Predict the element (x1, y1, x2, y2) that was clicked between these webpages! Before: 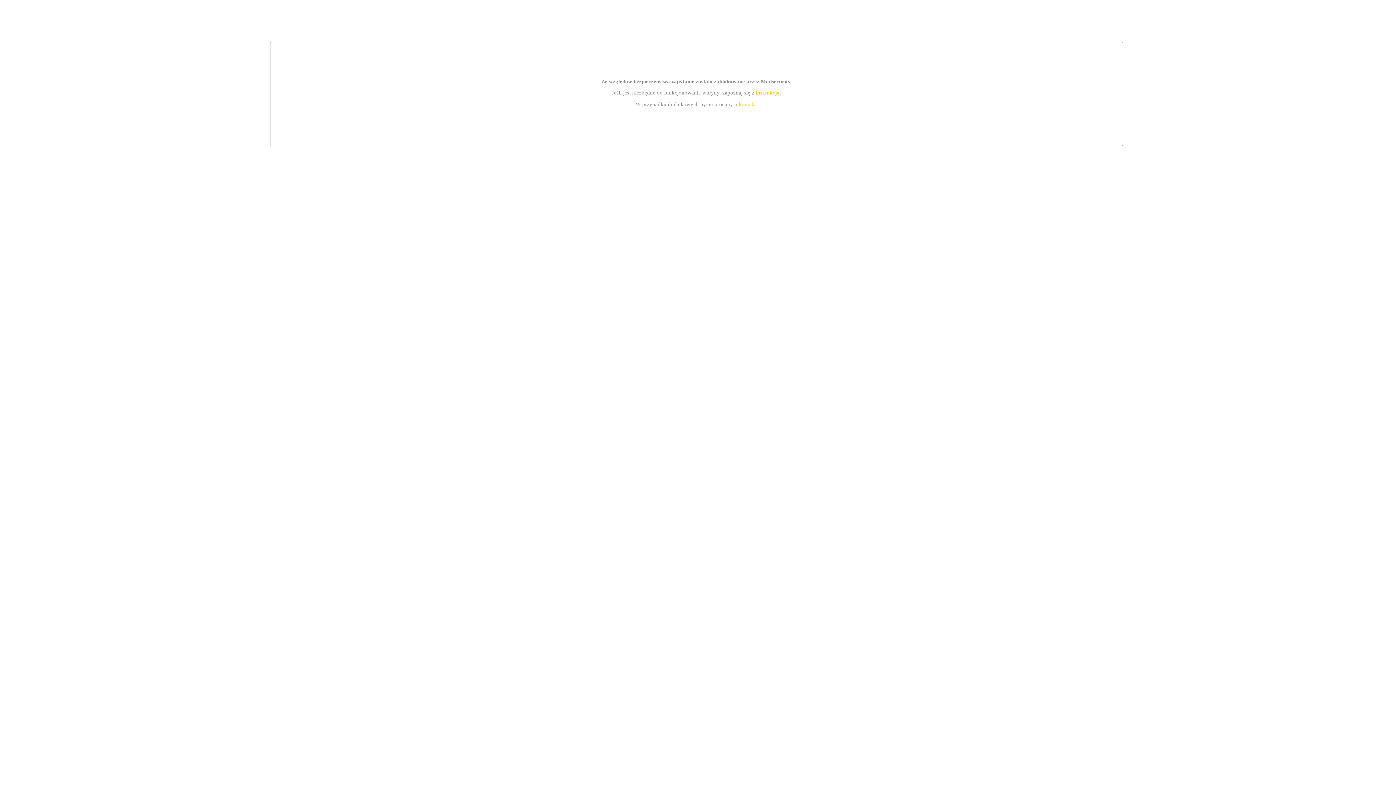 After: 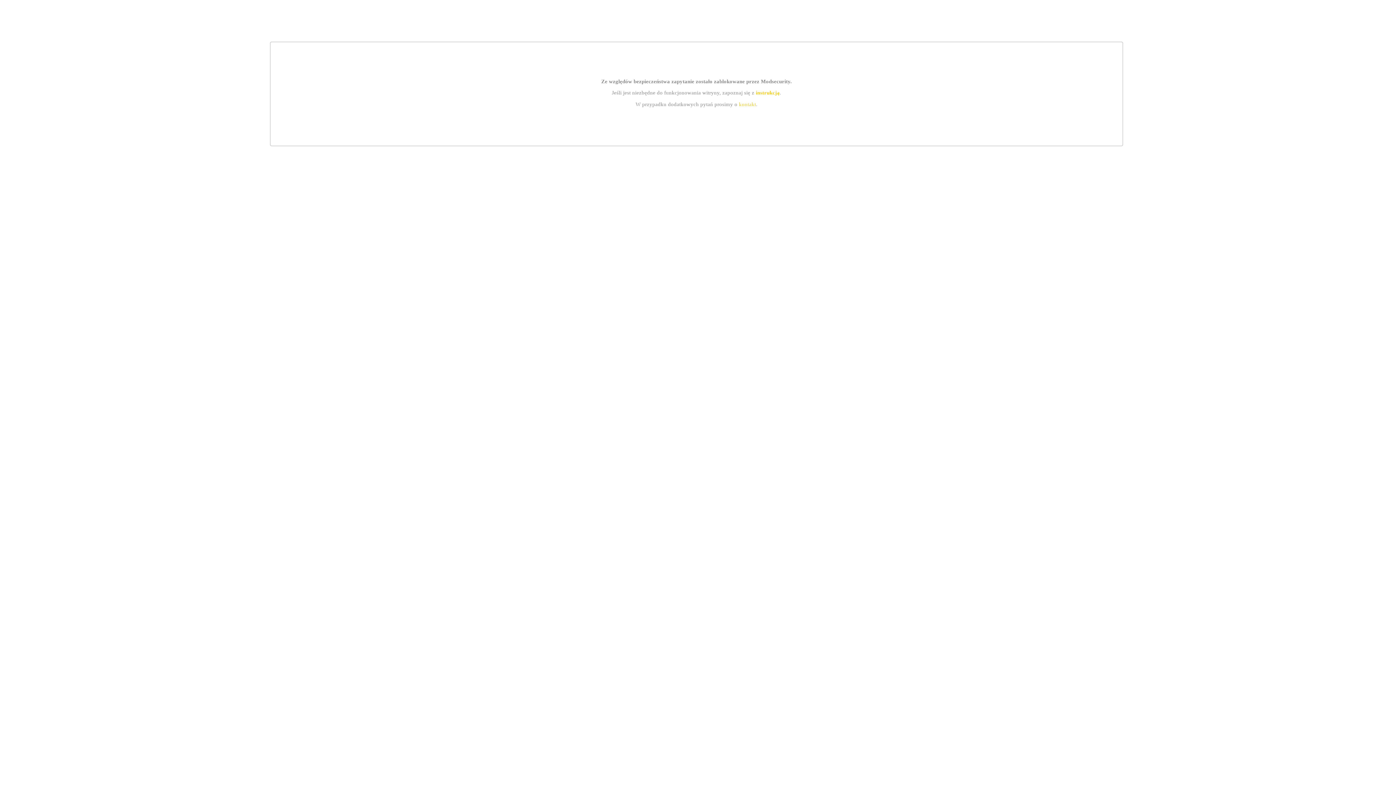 Action: bbox: (739, 101, 756, 107) label: kontakt